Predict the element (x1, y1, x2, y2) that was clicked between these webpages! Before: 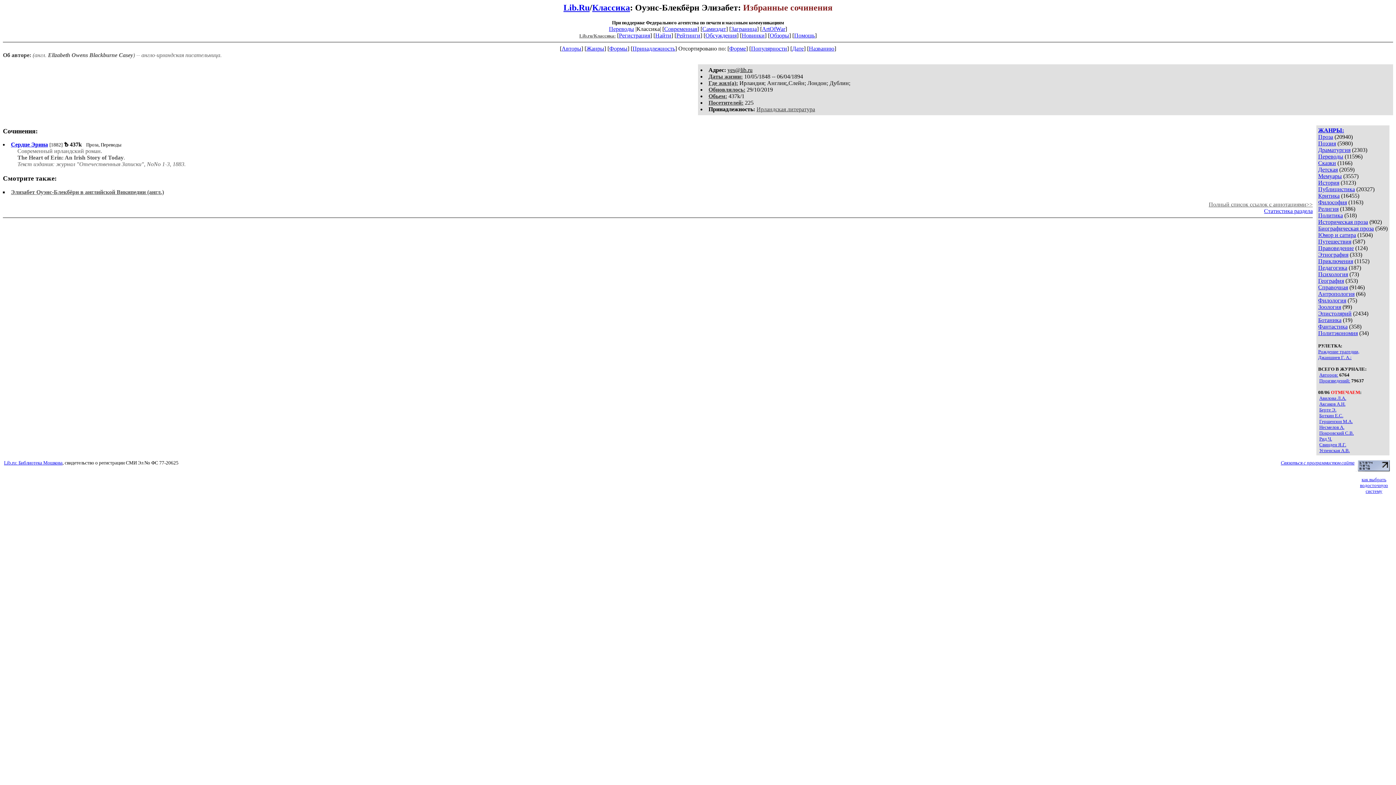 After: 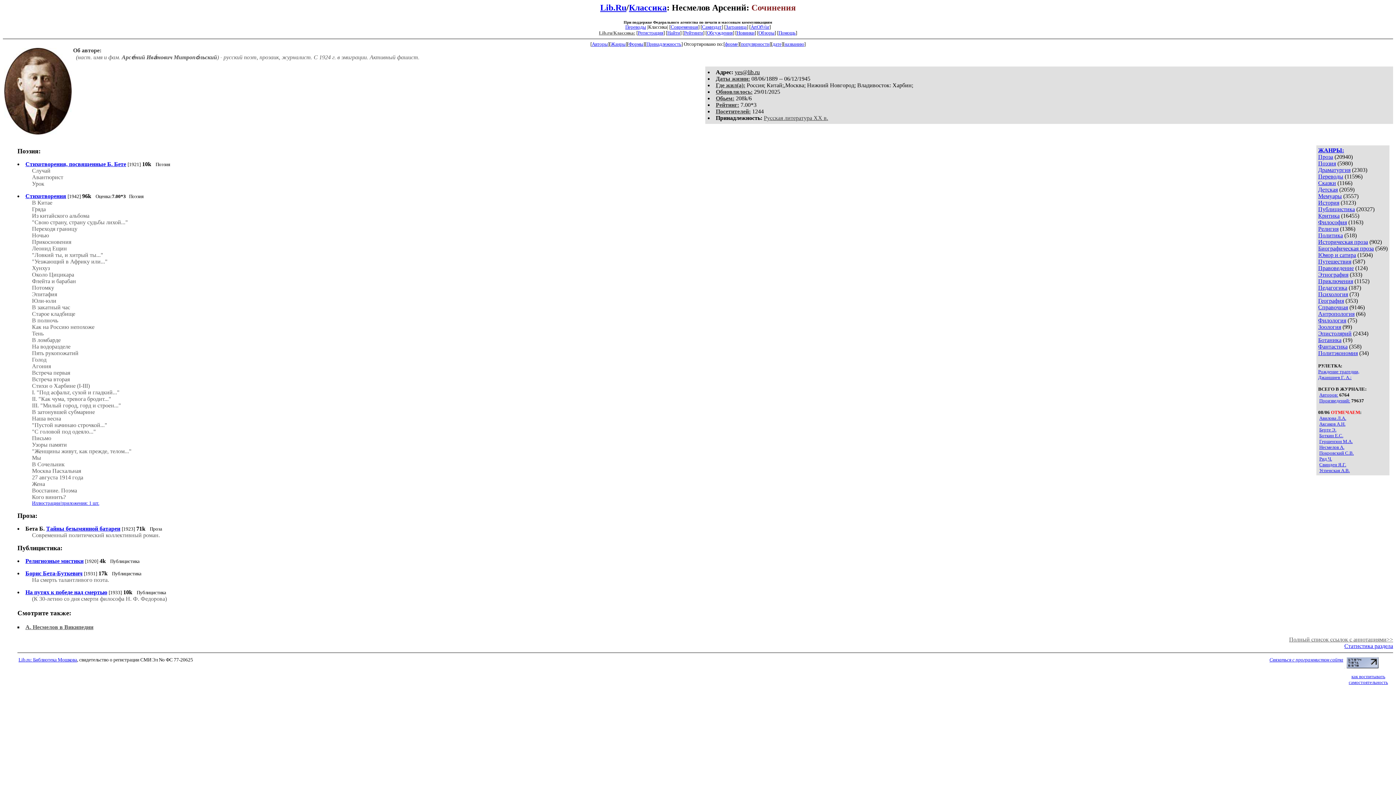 Action: bbox: (1319, 424, 1344, 430) label: Несмелов А.